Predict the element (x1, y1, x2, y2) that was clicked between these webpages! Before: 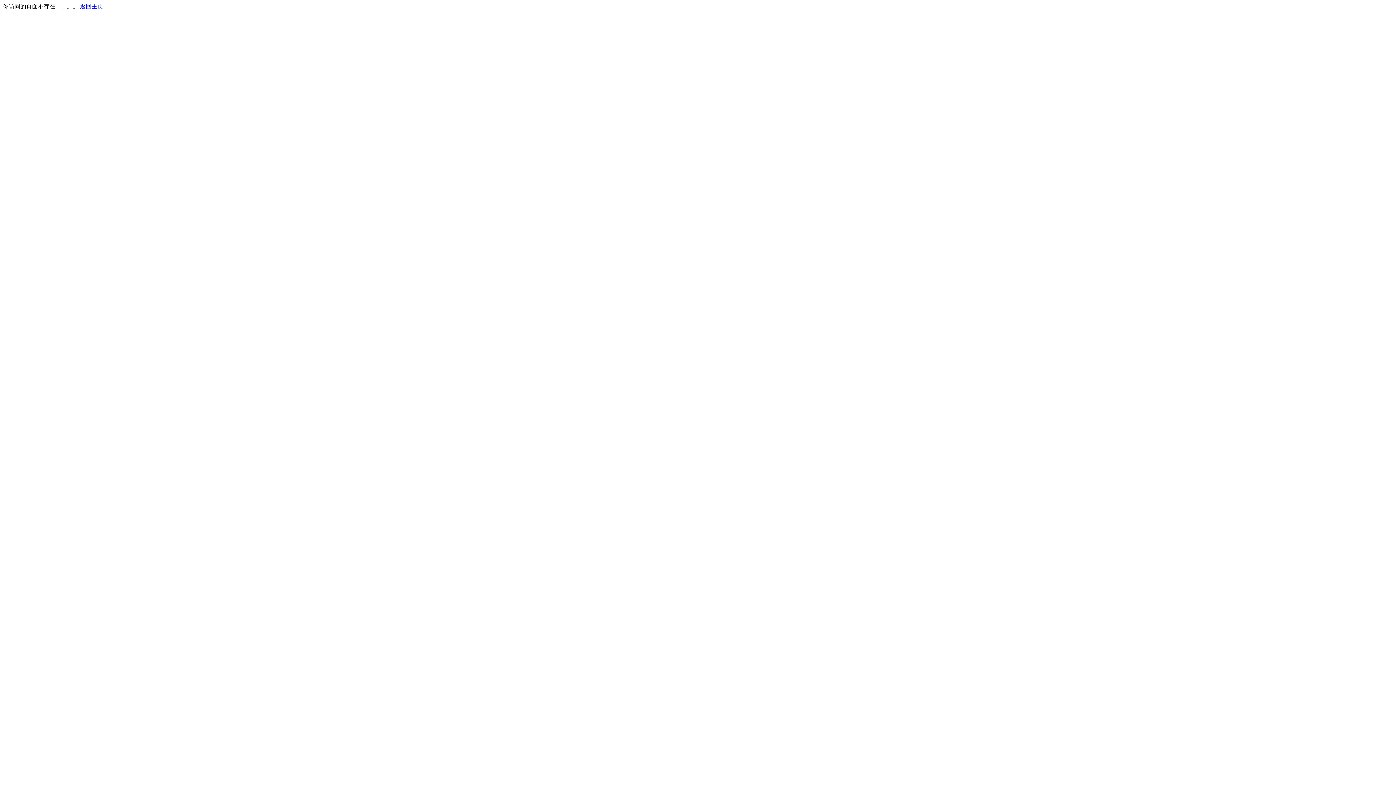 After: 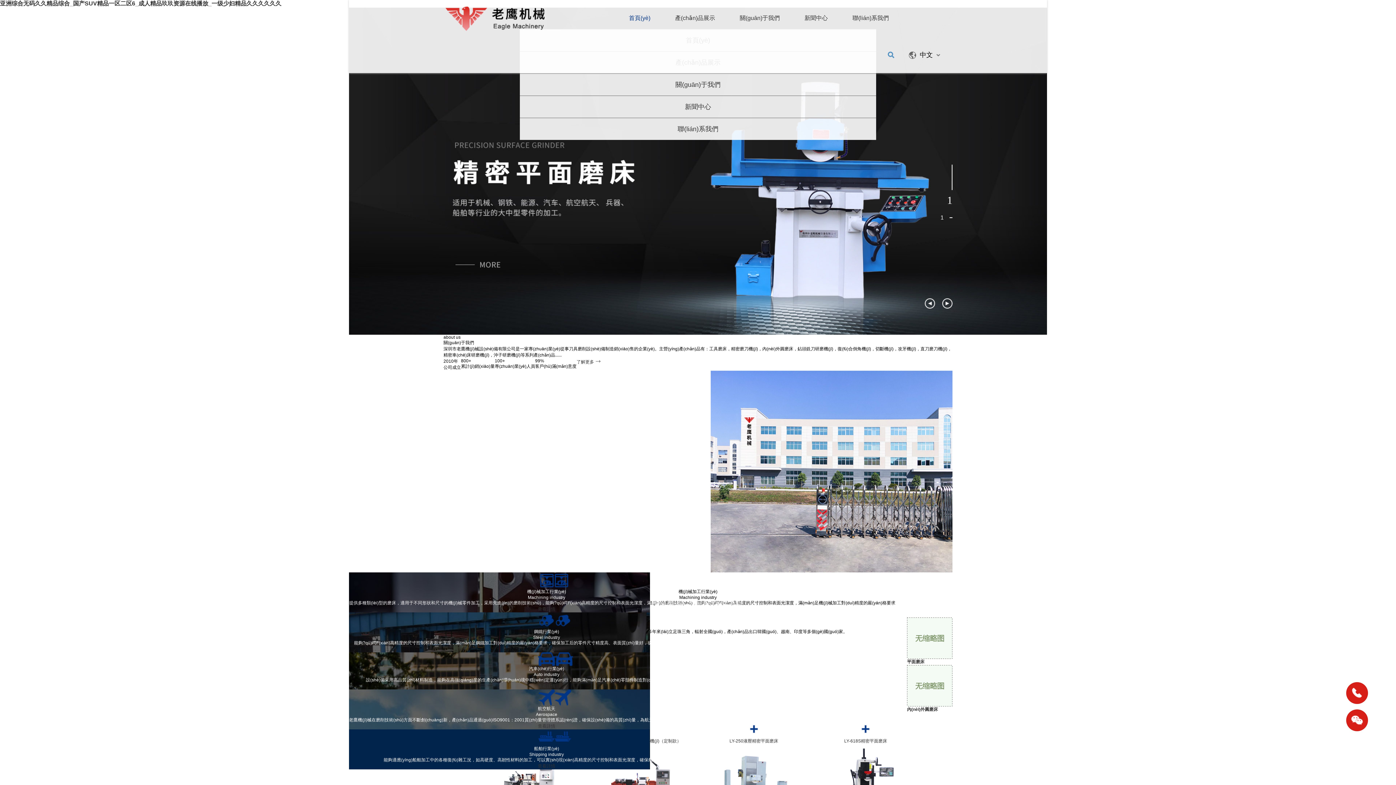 Action: bbox: (80, 3, 103, 9) label: 返回主页